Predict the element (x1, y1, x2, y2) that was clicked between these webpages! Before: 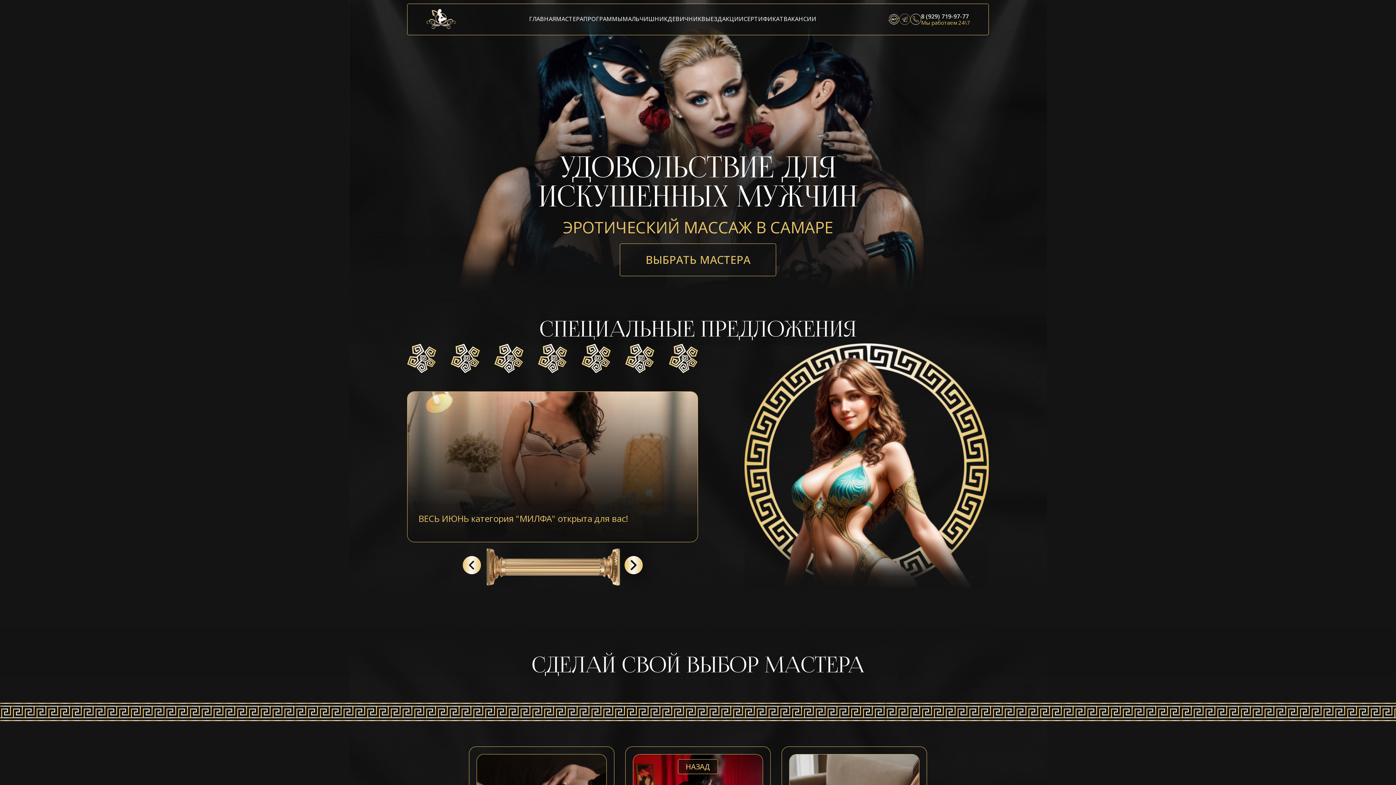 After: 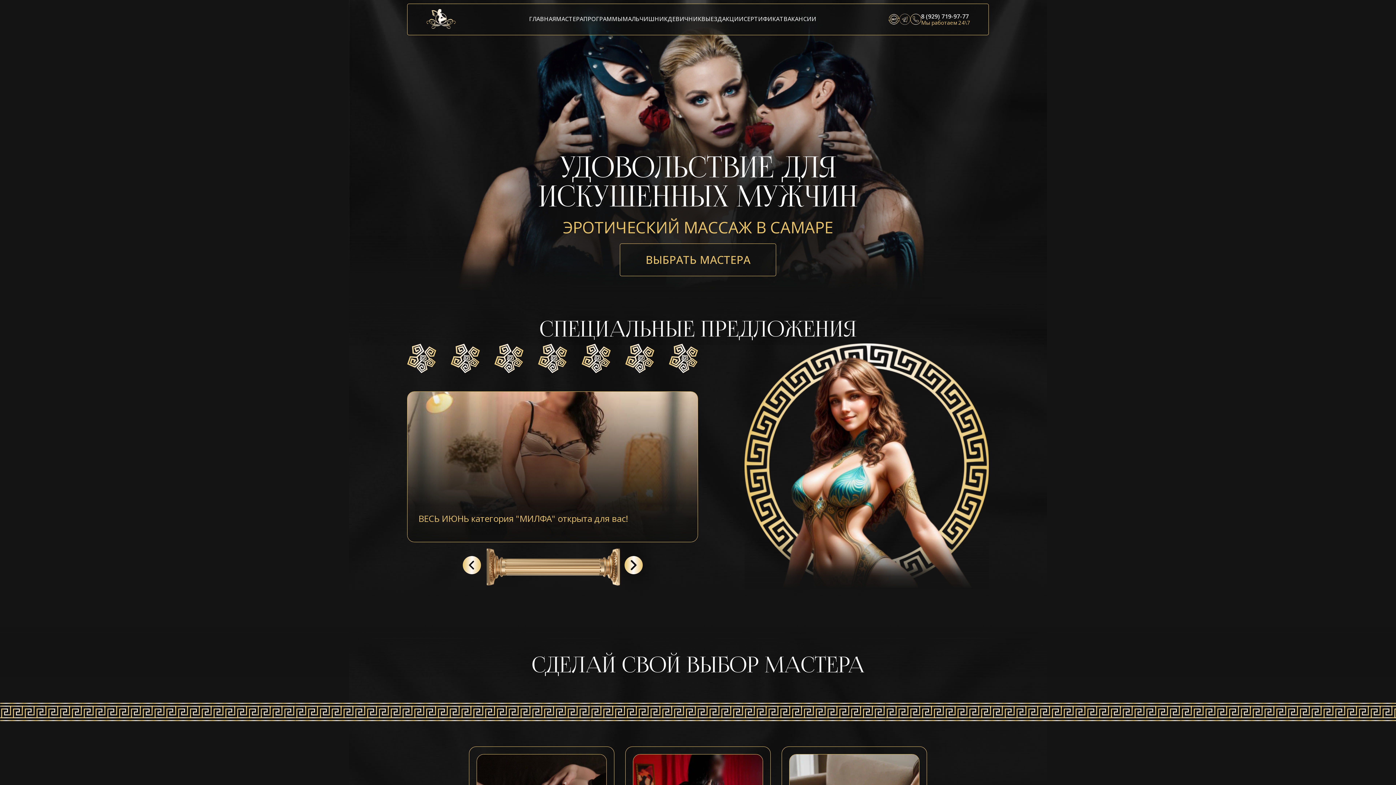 Action: bbox: (425, 8, 457, 30)